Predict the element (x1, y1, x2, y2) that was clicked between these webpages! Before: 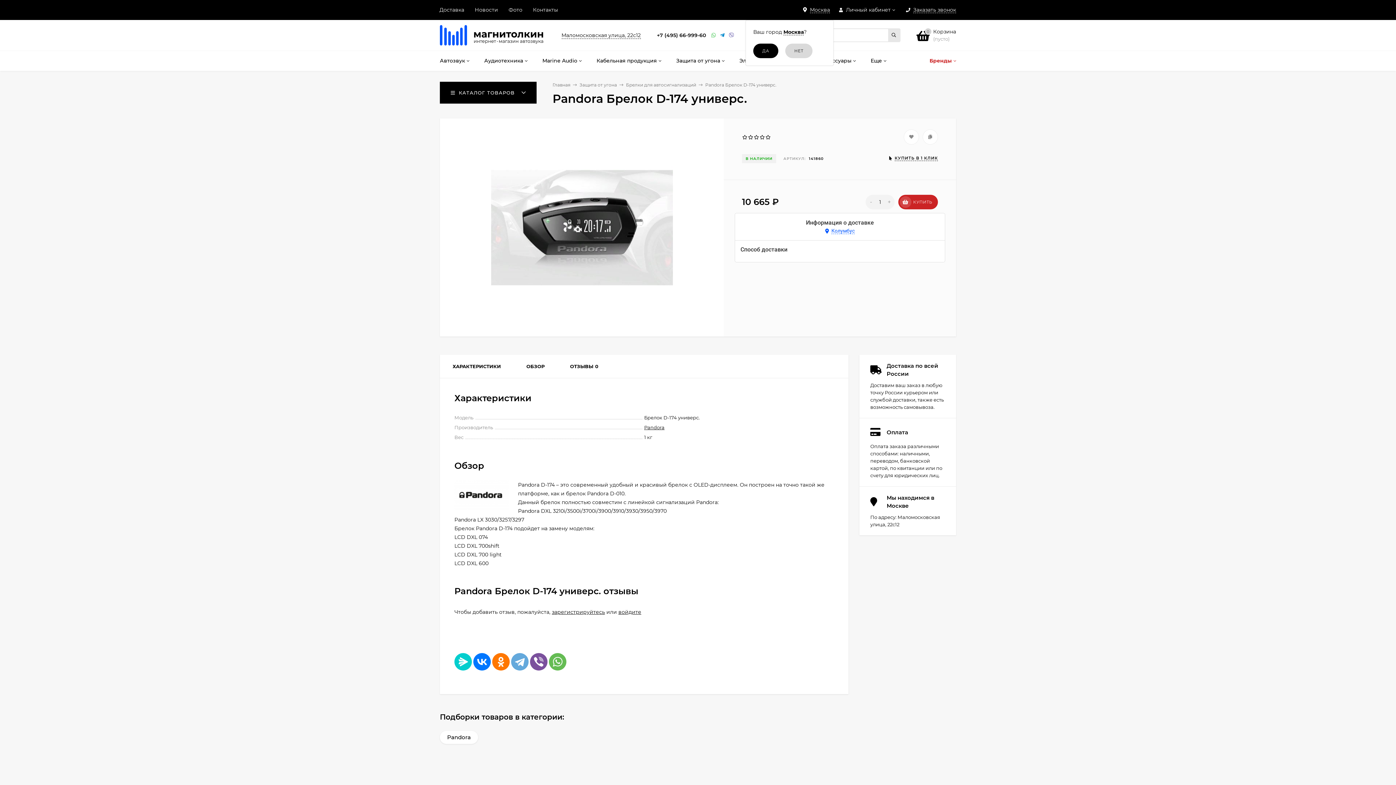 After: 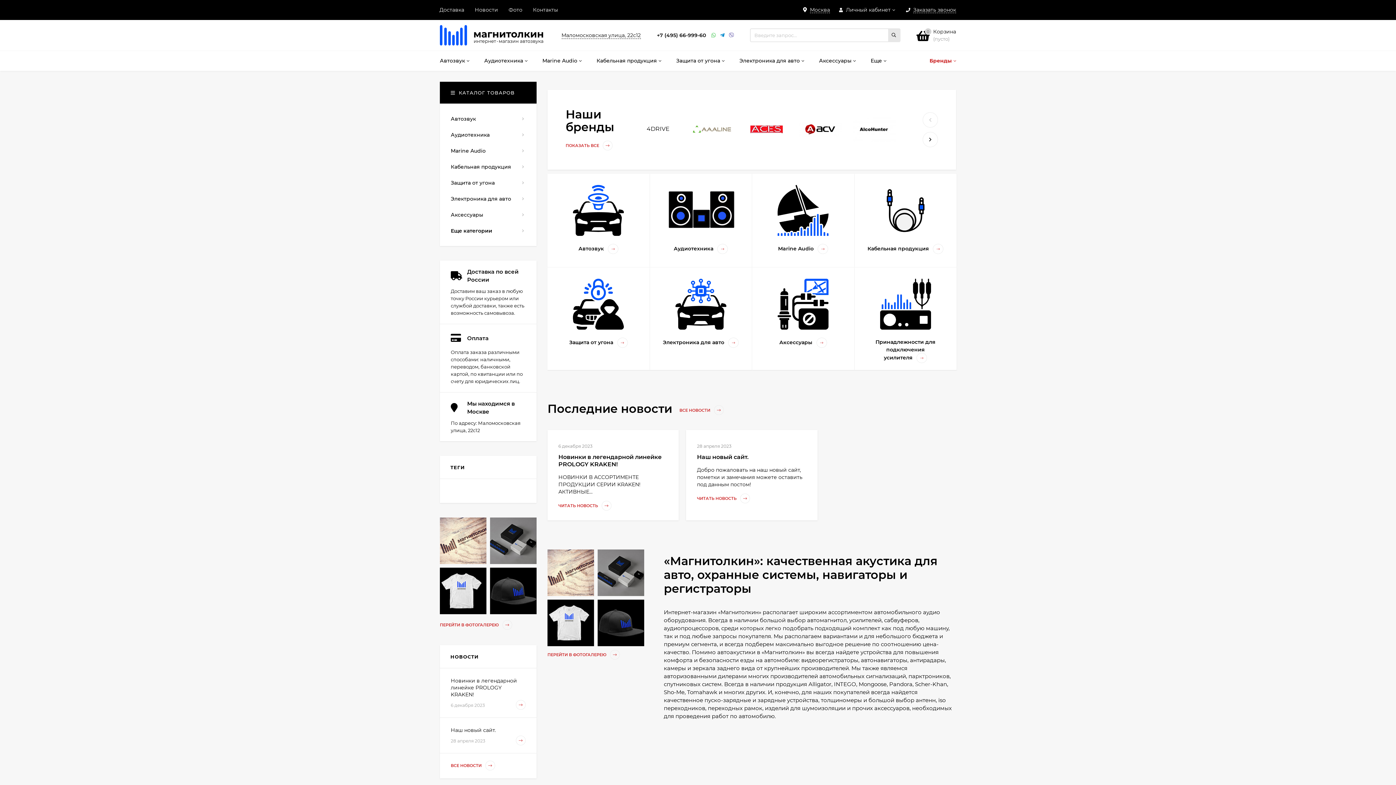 Action: bbox: (552, 82, 570, 87) label: Главная